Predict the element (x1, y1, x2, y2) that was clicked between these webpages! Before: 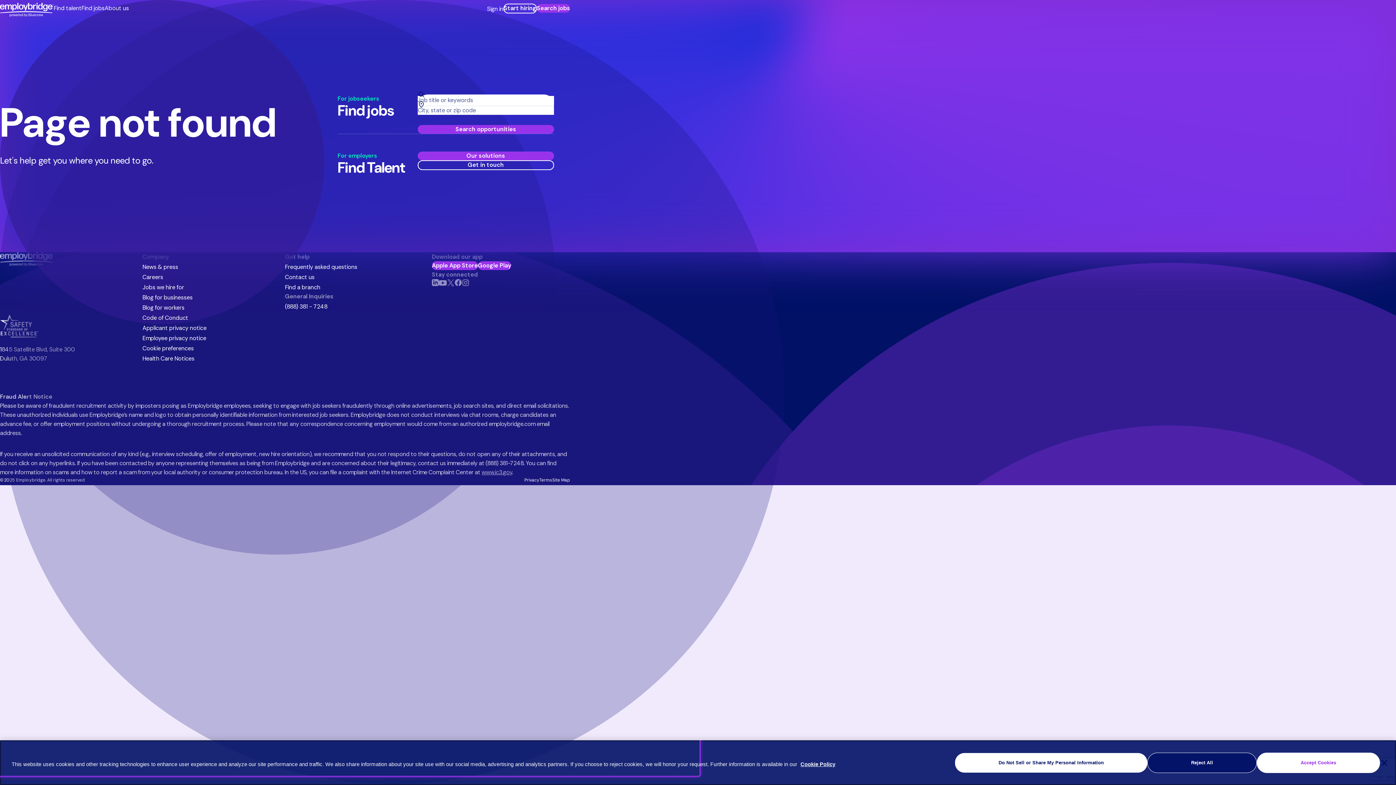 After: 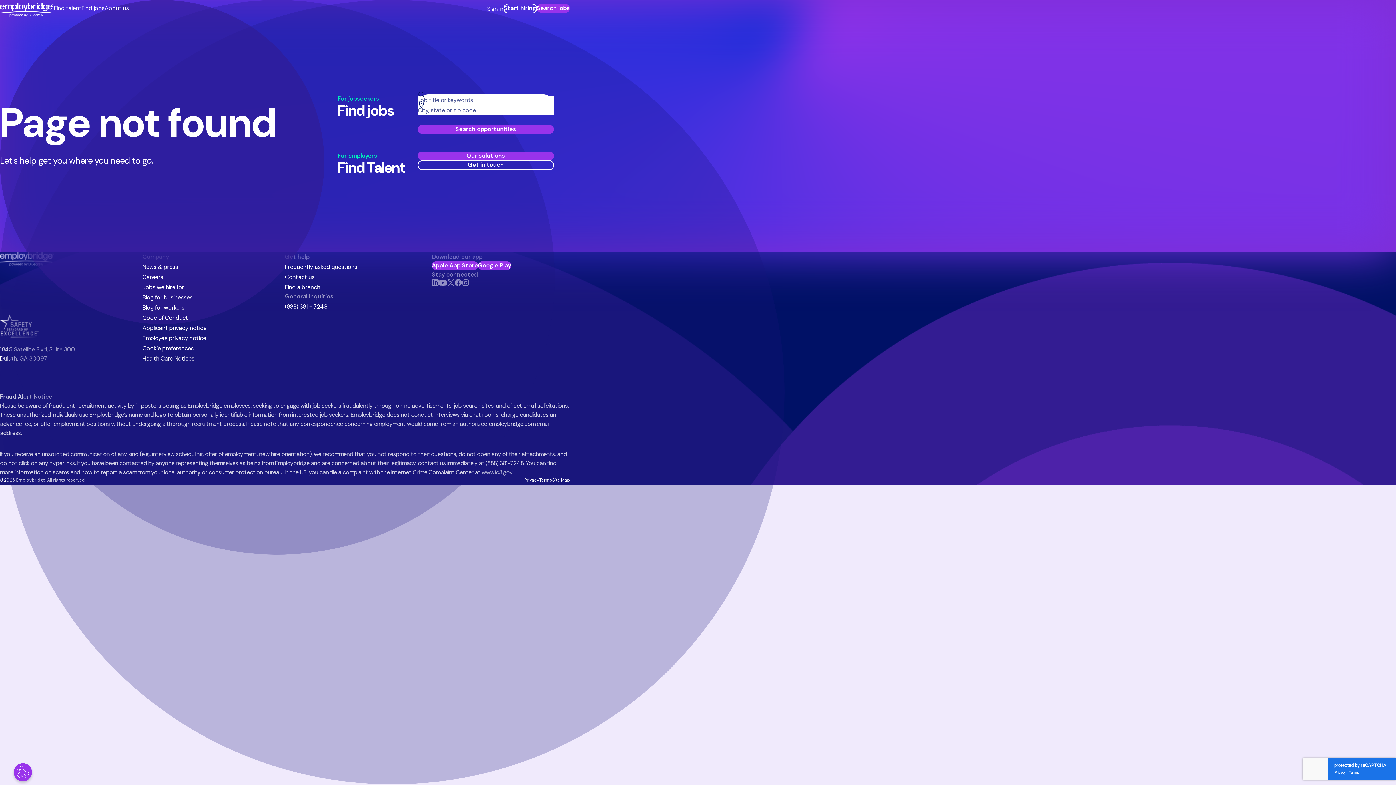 Action: label: Close bbox: (1376, 755, 1392, 771)